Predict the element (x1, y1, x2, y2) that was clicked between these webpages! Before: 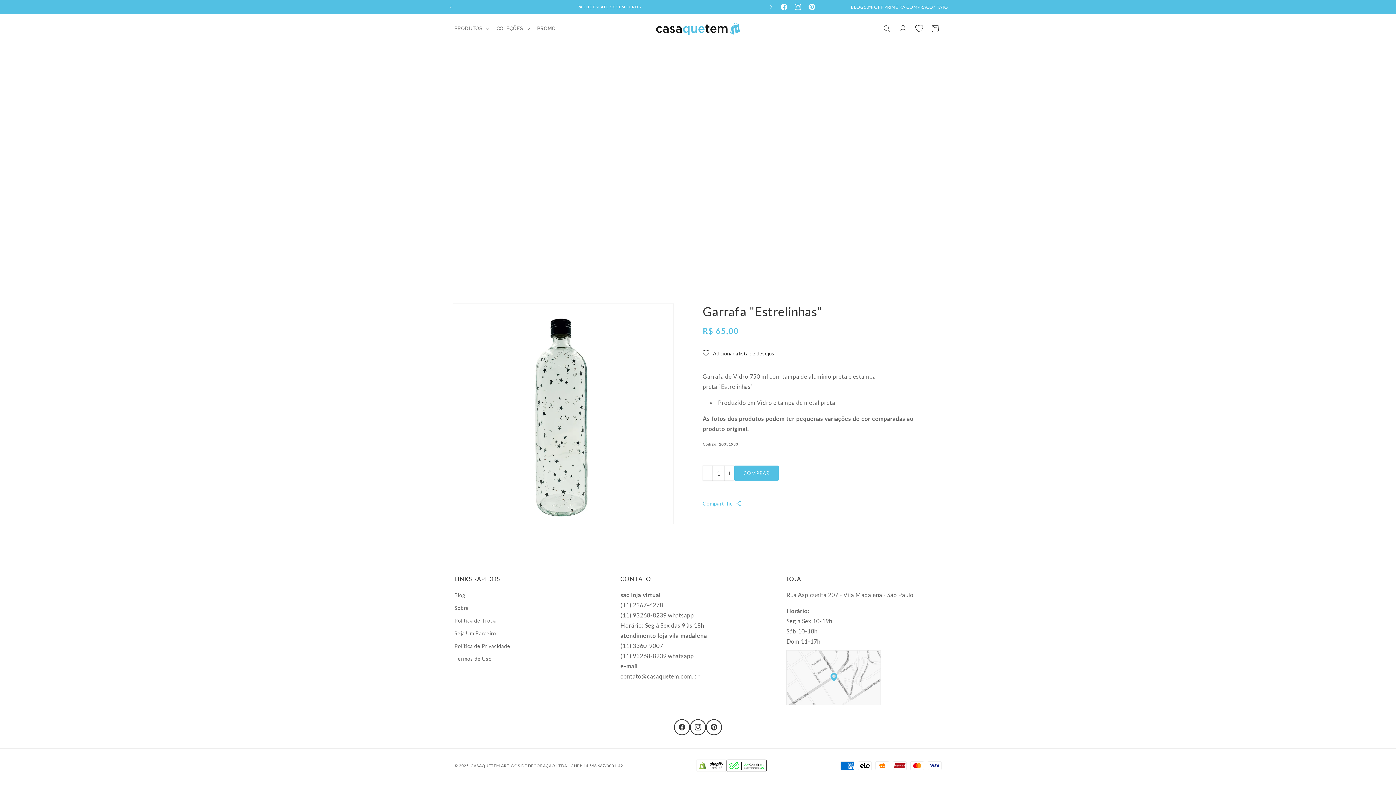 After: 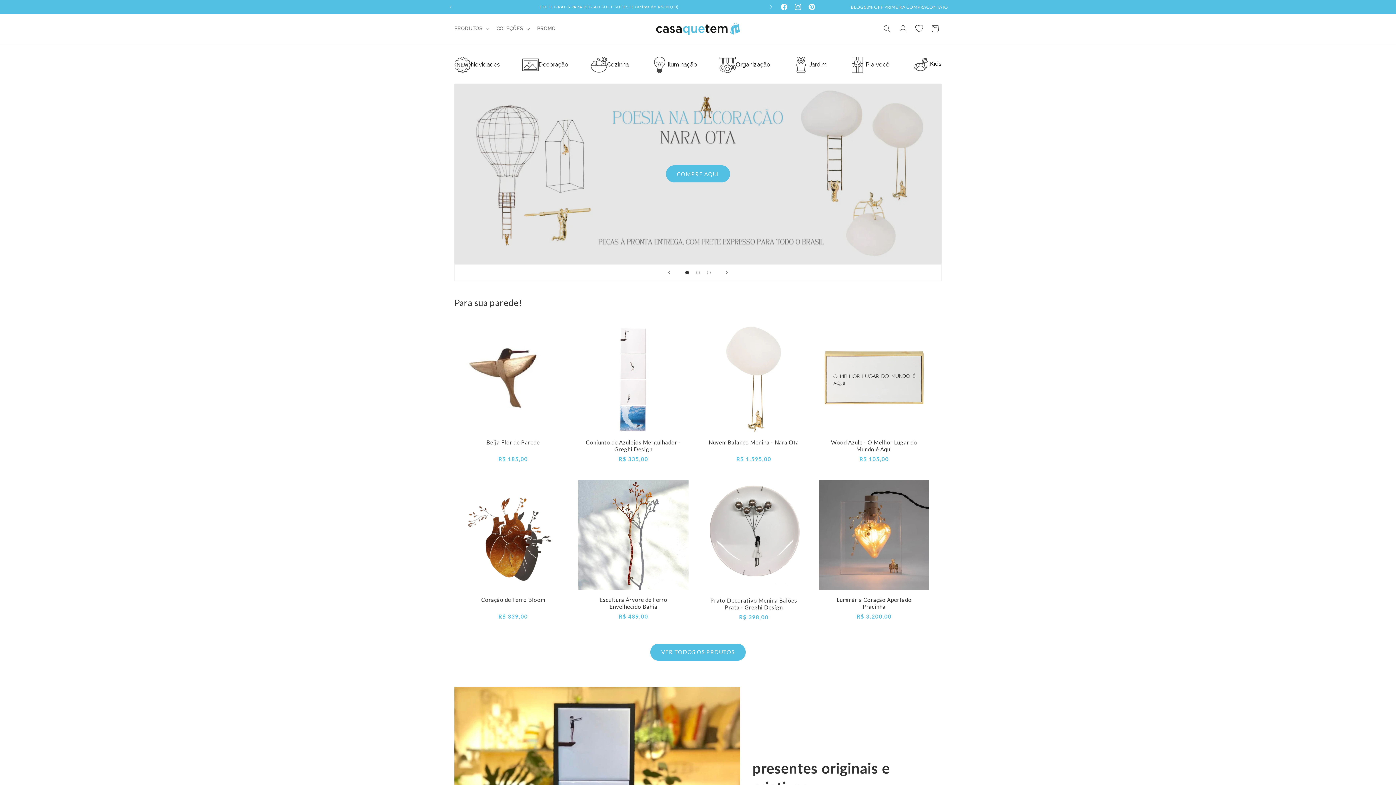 Action: bbox: (653, 19, 742, 37)